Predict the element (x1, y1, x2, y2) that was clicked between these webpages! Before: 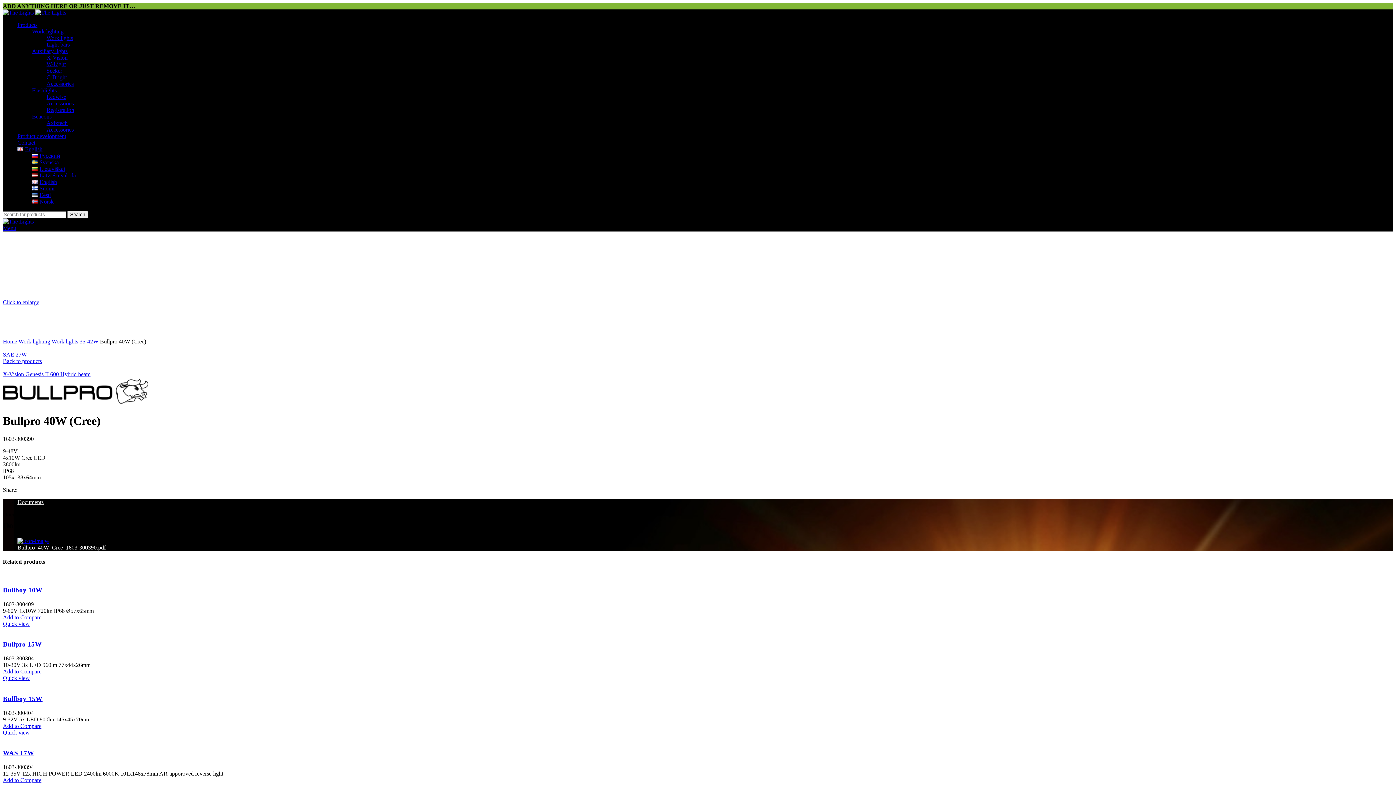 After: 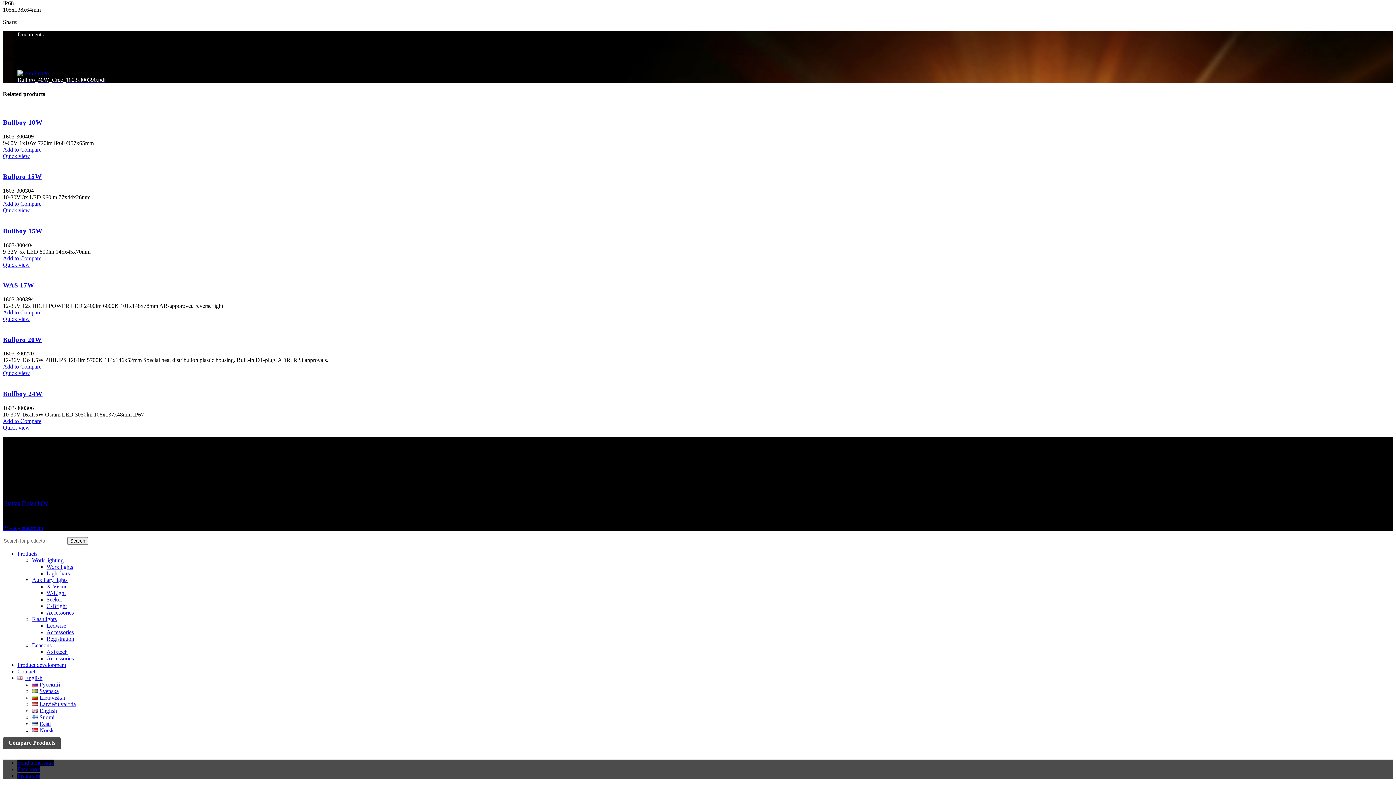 Action: label: Documents bbox: (17, 499, 43, 505)